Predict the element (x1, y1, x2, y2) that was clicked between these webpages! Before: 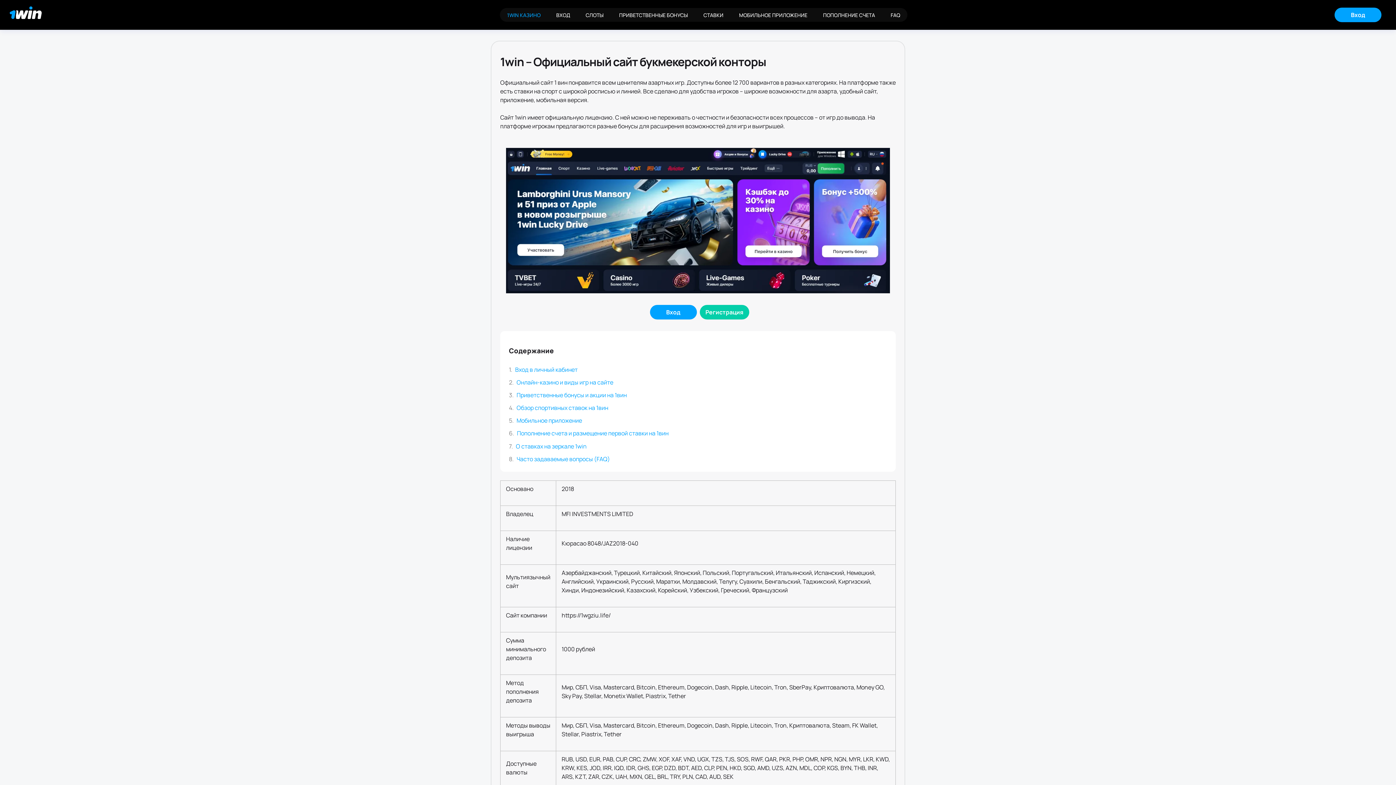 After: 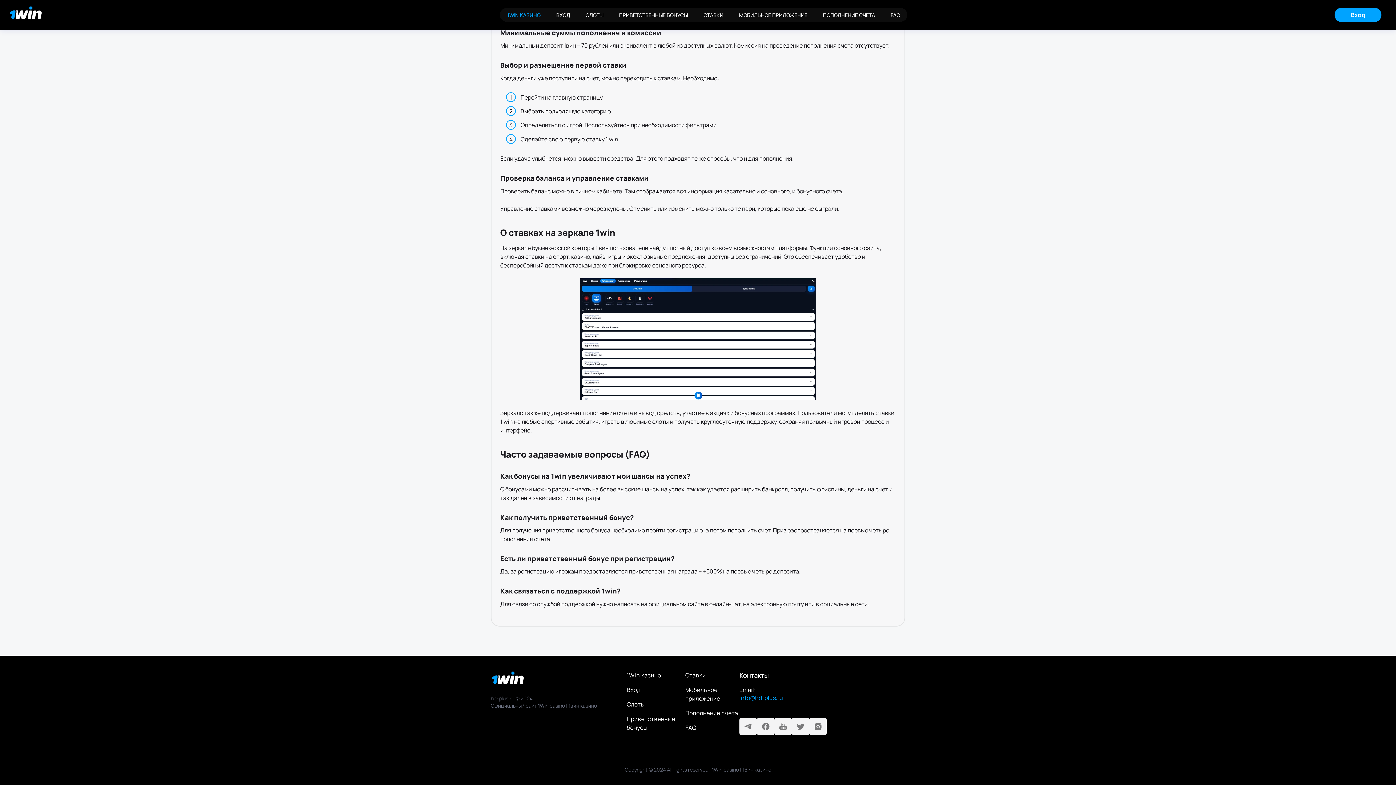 Action: label: О ставках на зеркале 1win bbox: (516, 442, 586, 450)